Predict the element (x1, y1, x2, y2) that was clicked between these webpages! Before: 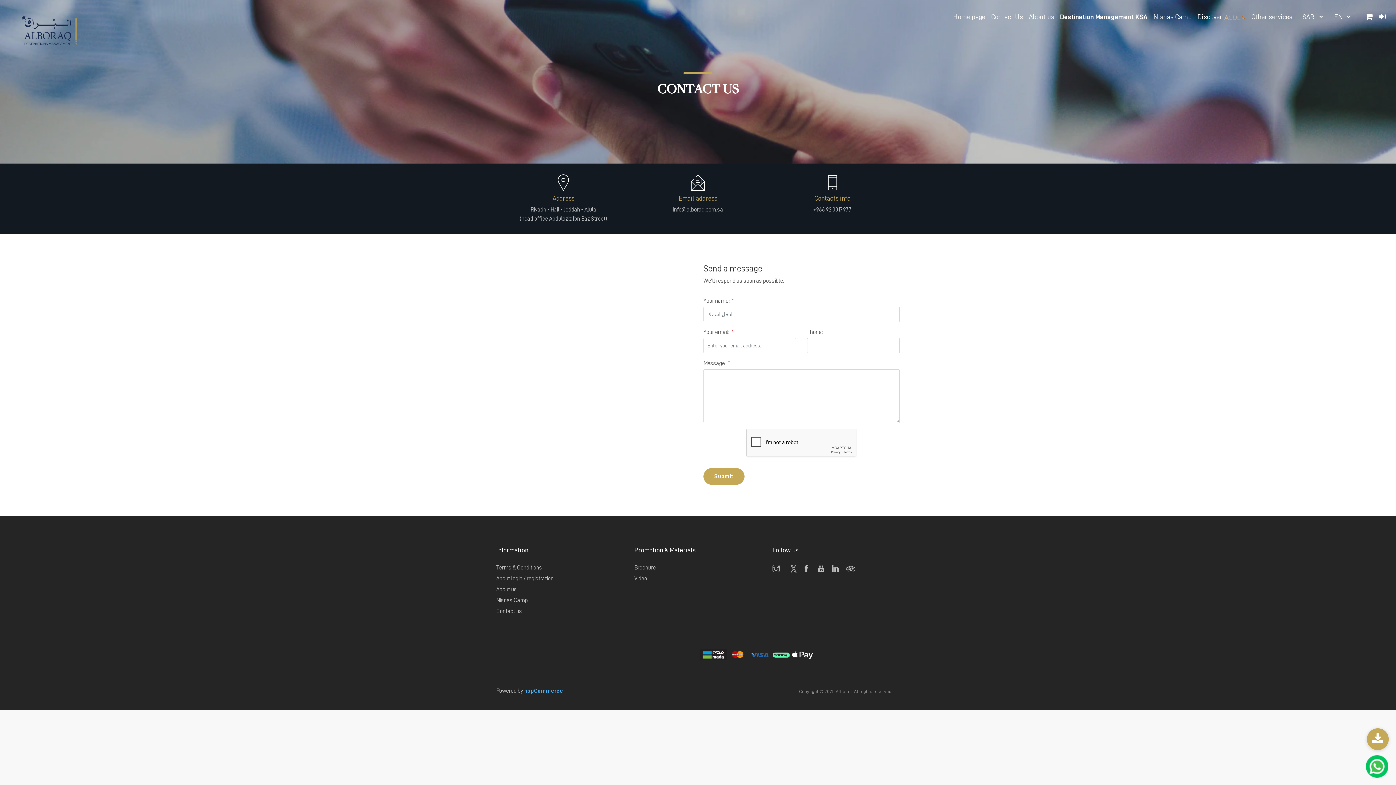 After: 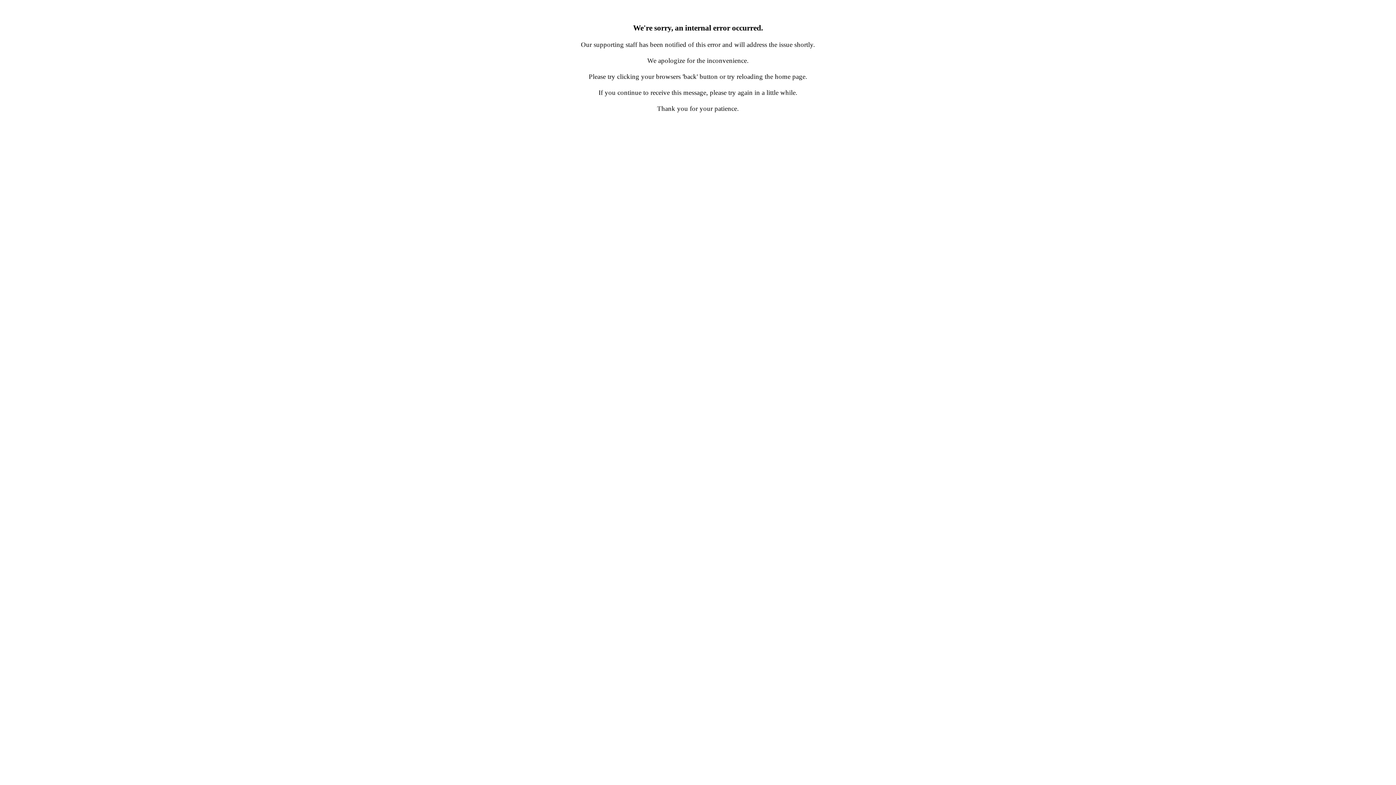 Action: label: Nisnas Camp bbox: (496, 596, 528, 605)